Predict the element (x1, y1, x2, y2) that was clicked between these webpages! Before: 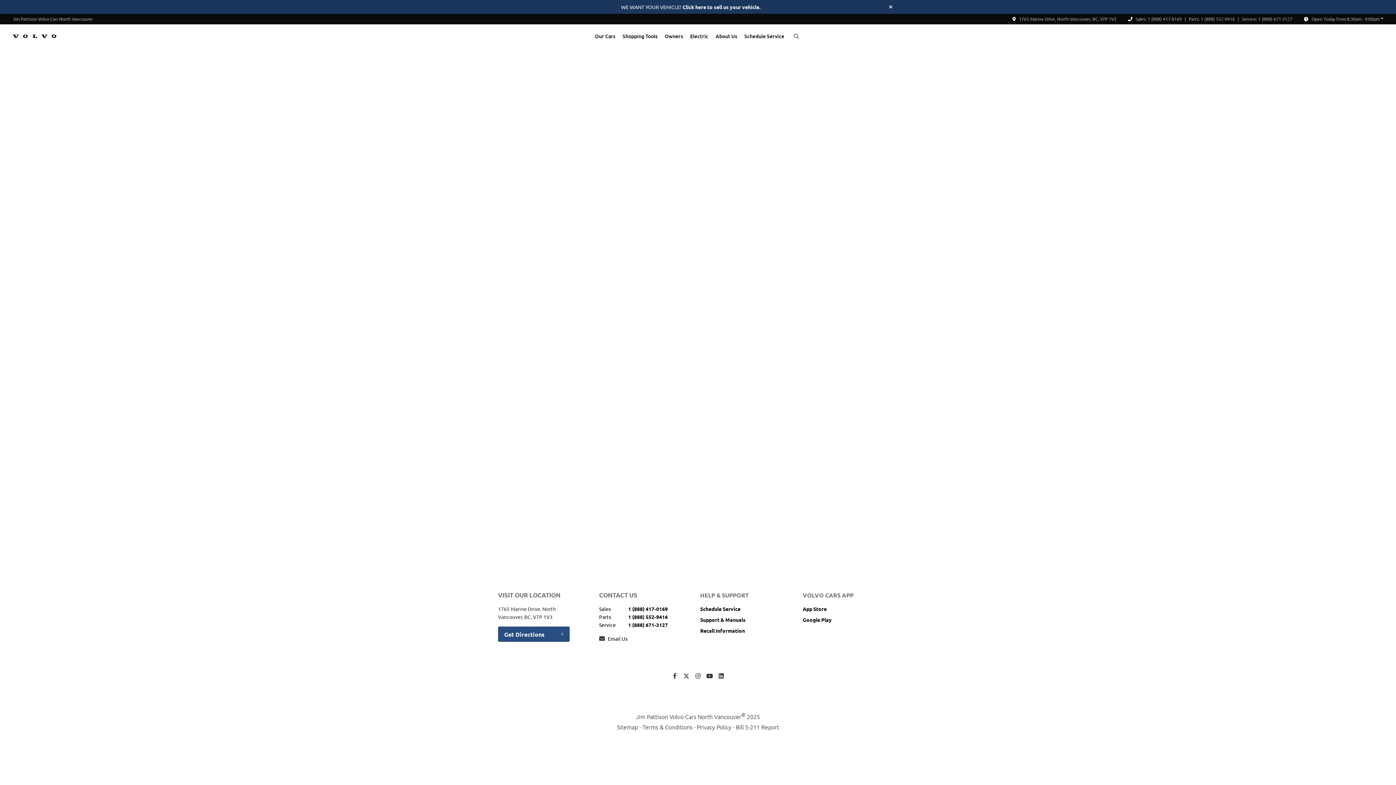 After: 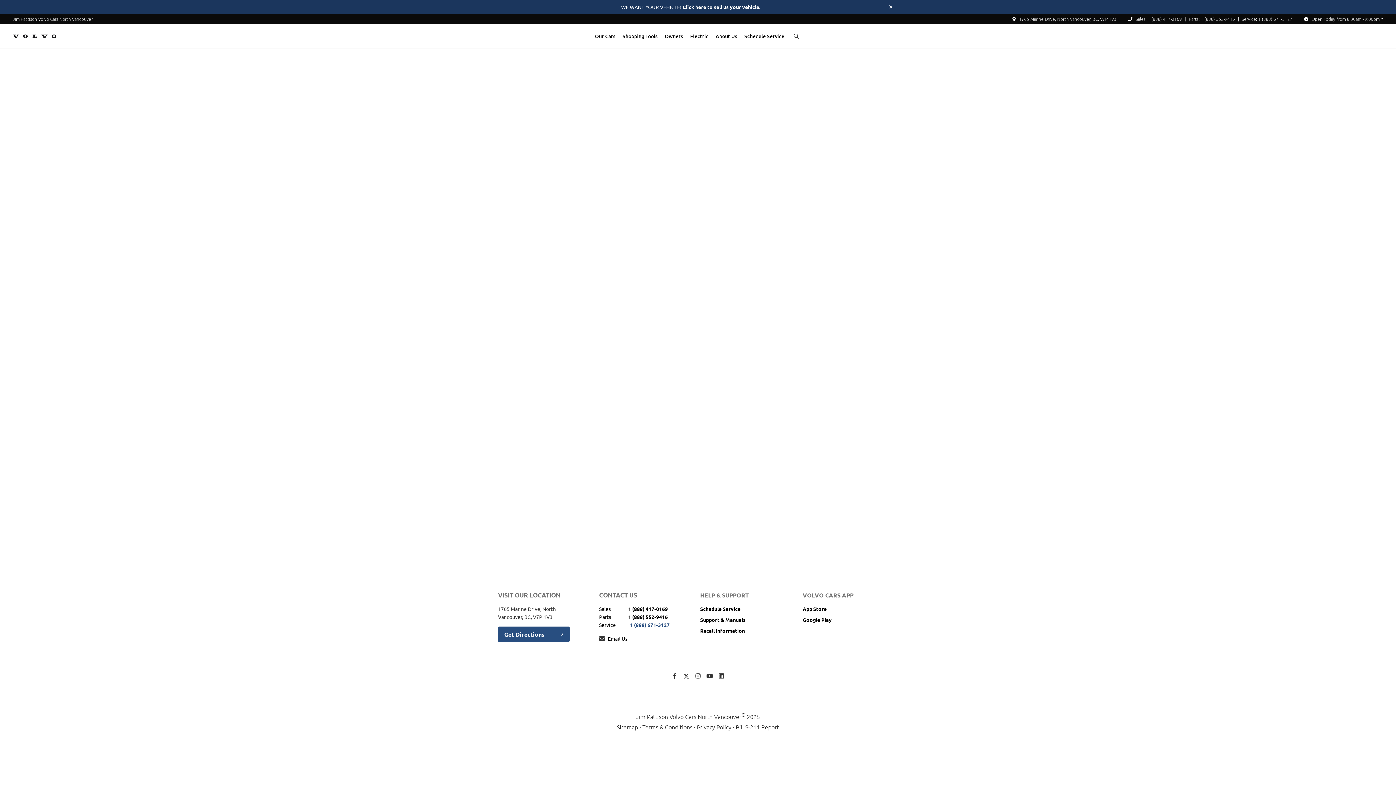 Action: label: Service
1 (888) 671-3127 bbox: (599, 621, 694, 629)